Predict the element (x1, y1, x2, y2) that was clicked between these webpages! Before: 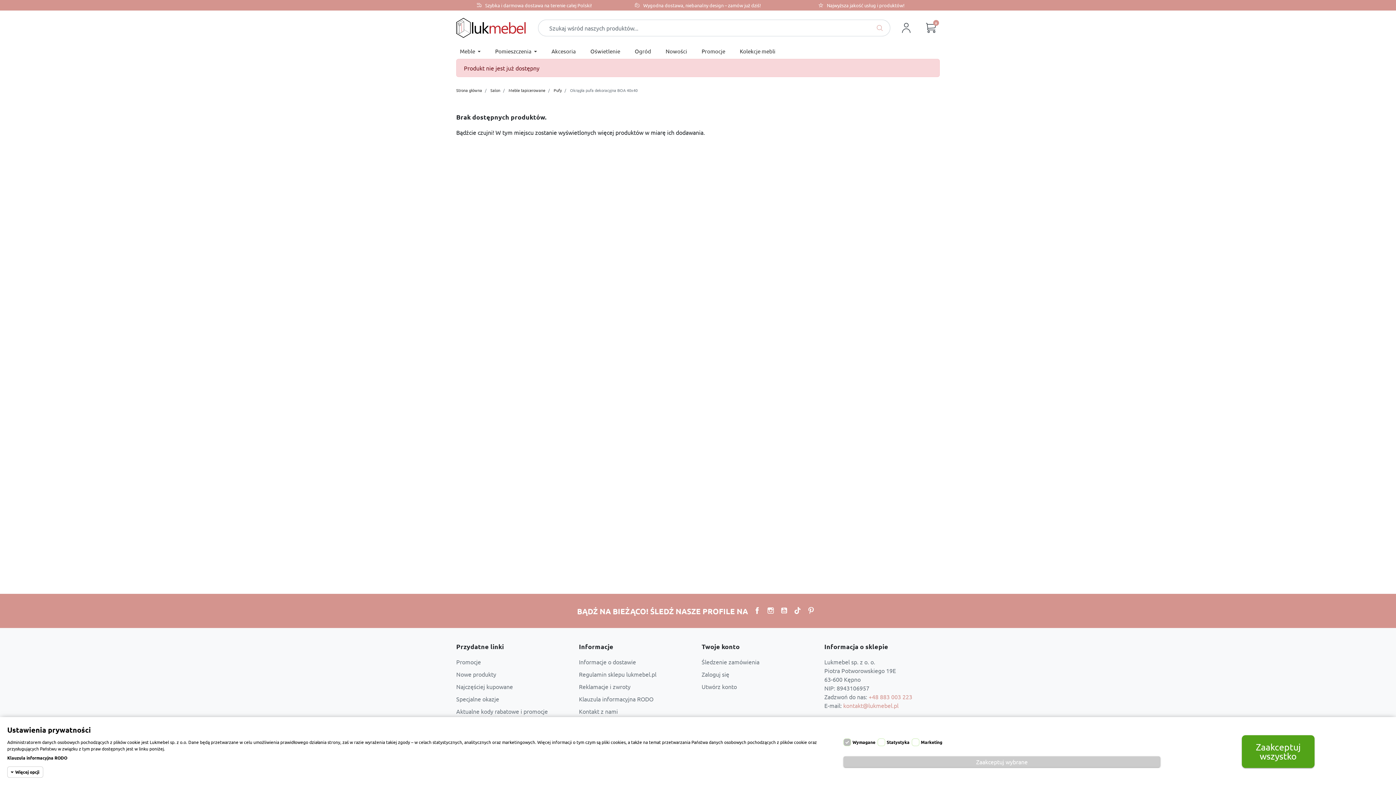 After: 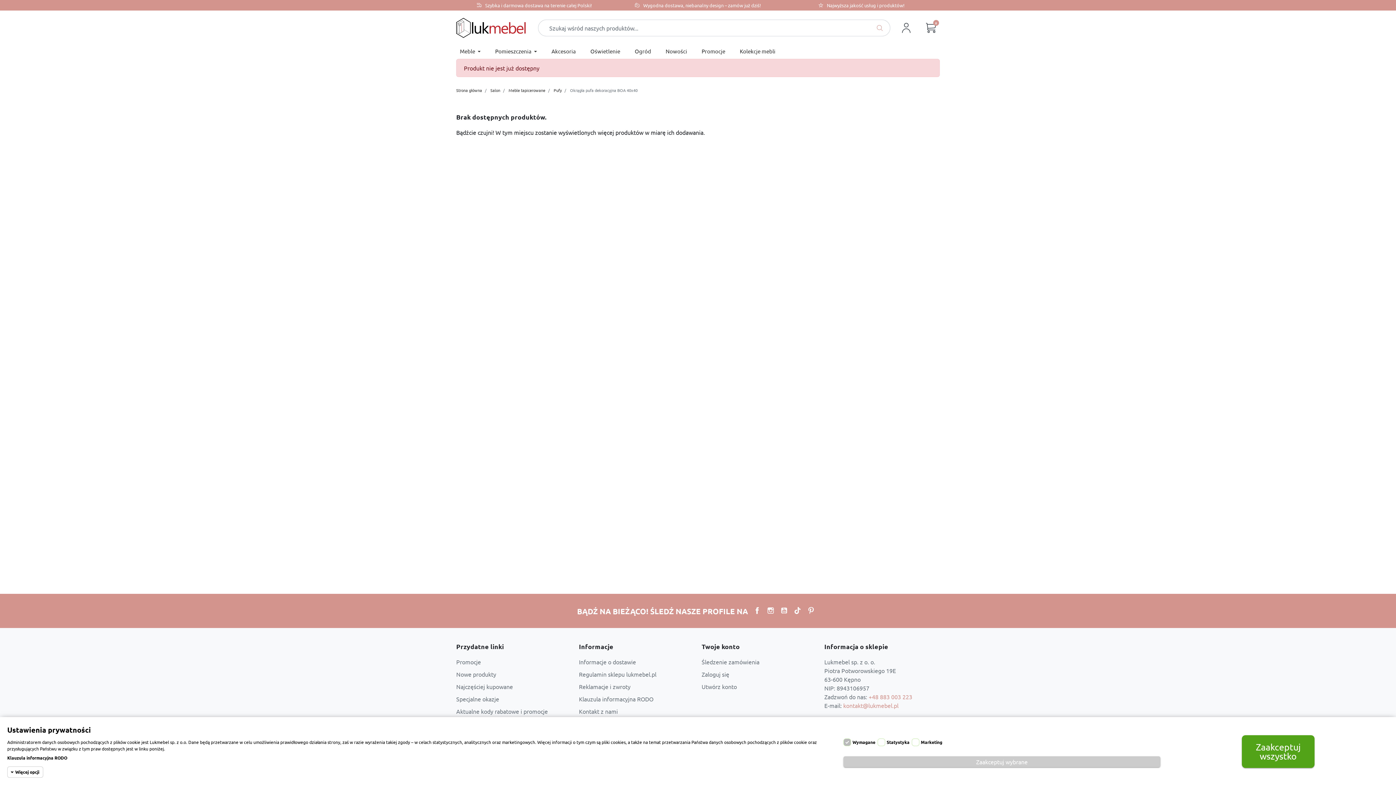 Action: bbox: (766, 605, 775, 616)